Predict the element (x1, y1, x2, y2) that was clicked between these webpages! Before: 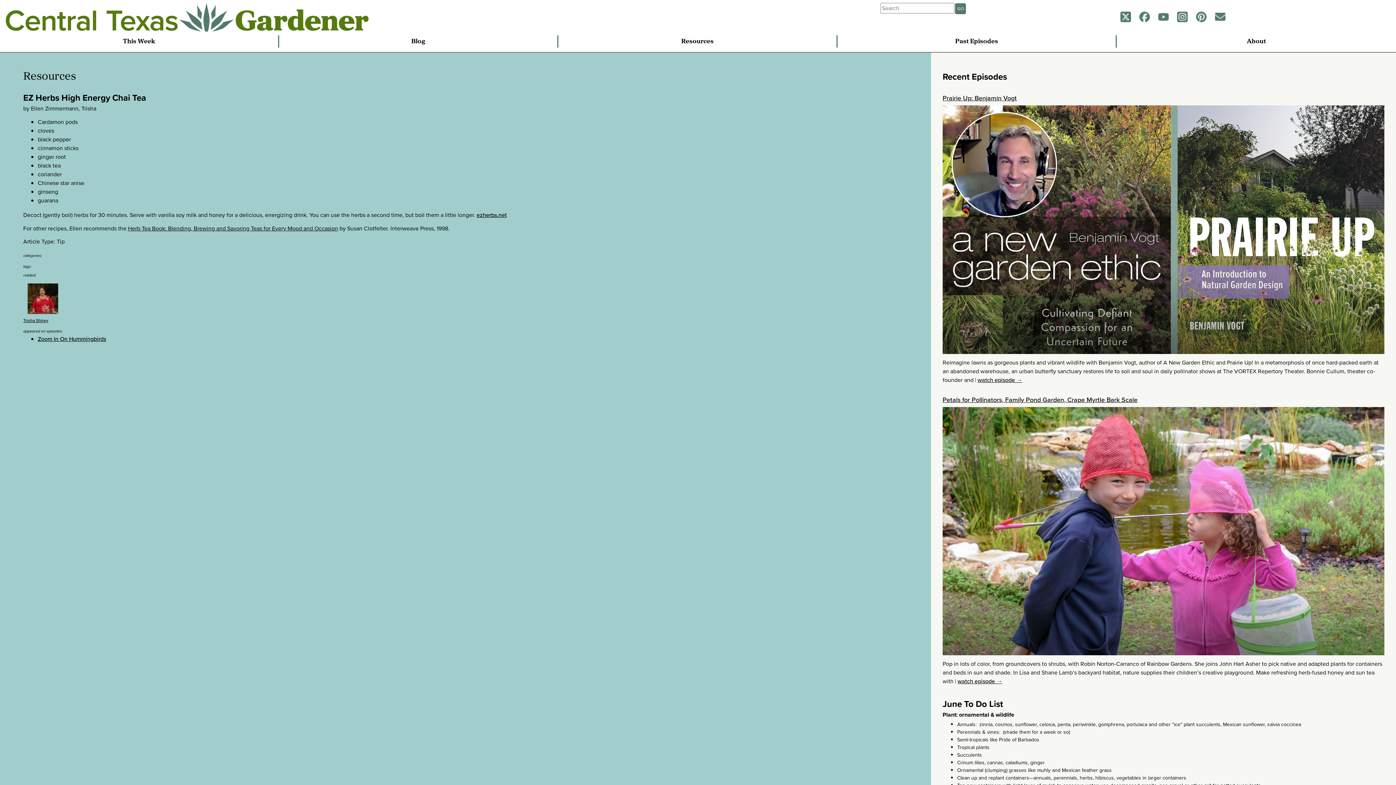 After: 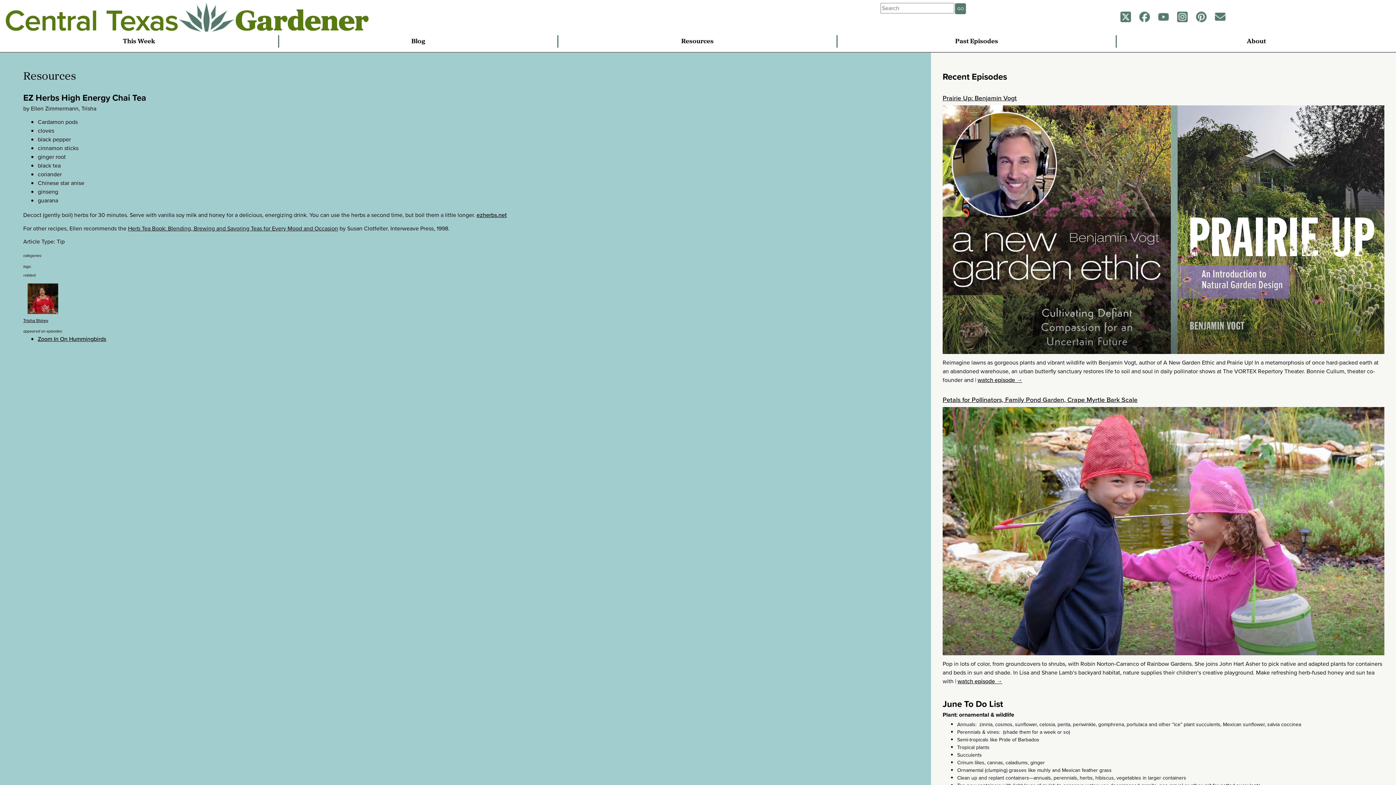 Action: bbox: (1211, 12, 1229, 20)